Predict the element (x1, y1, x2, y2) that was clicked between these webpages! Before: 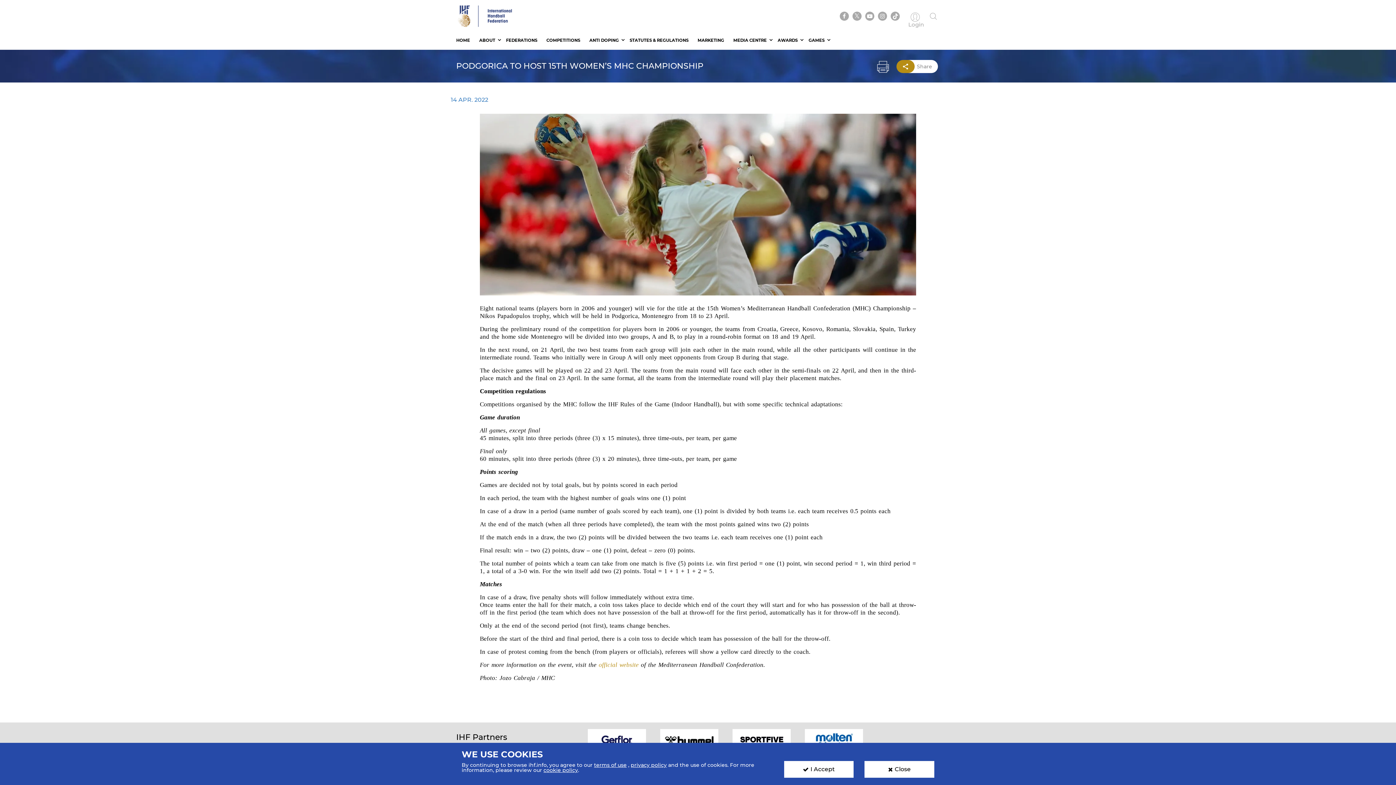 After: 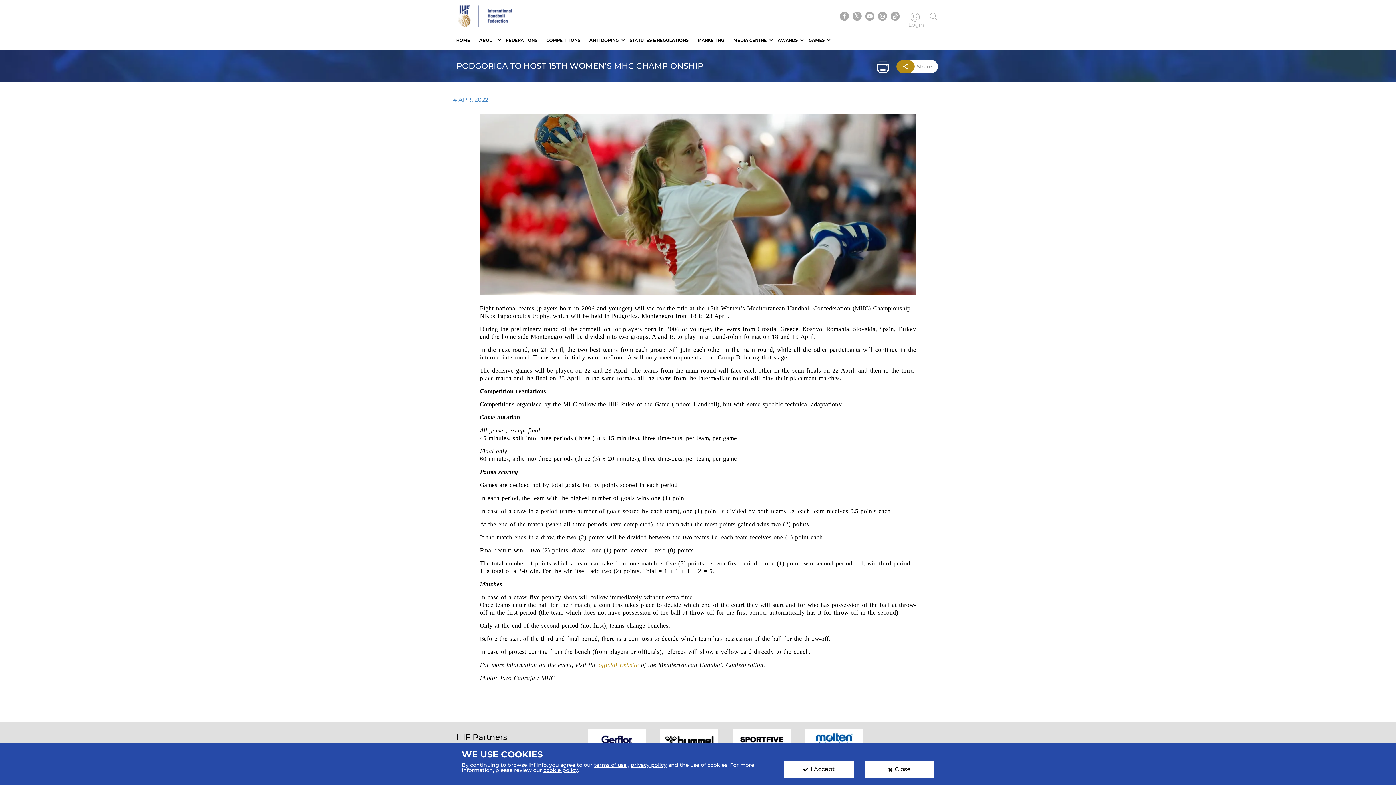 Action: bbox: (877, 61, 889, 72)